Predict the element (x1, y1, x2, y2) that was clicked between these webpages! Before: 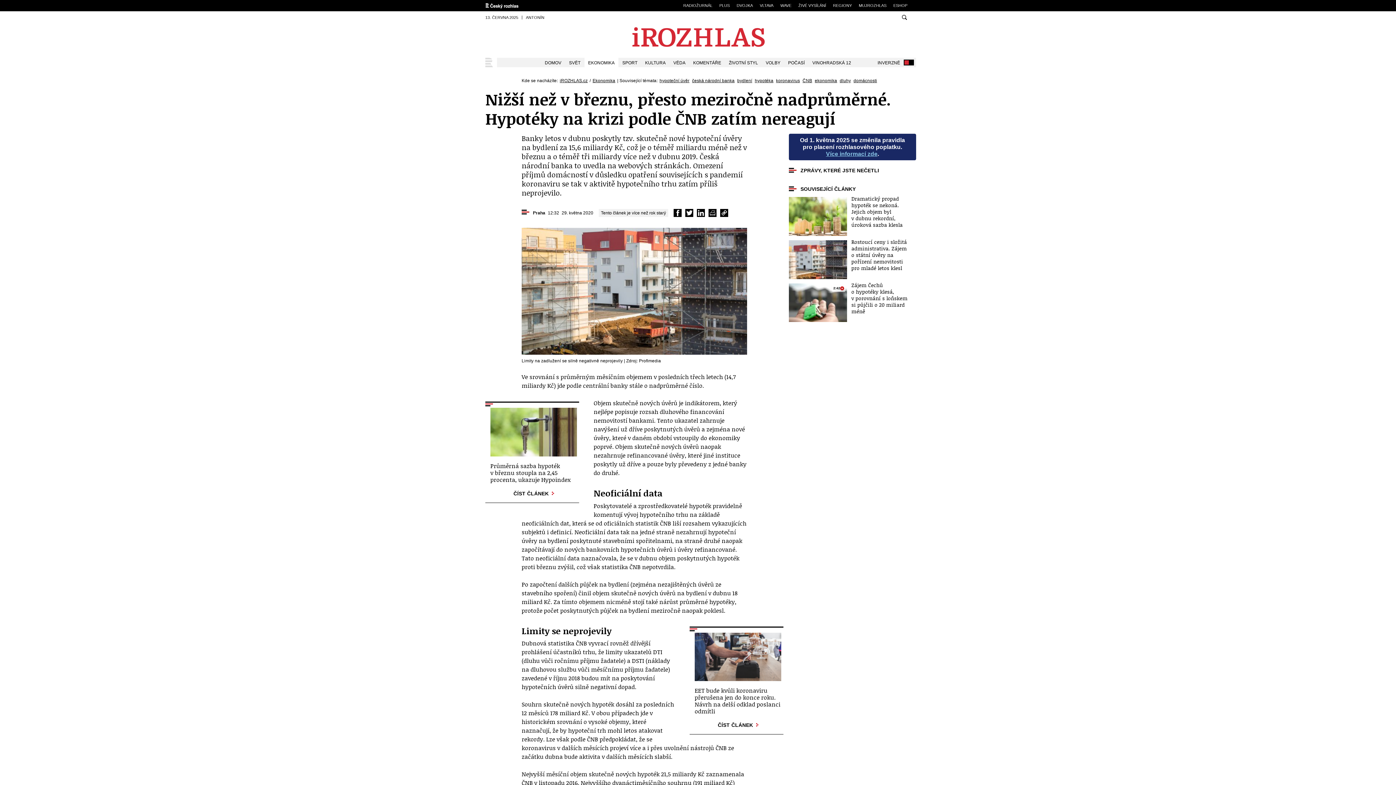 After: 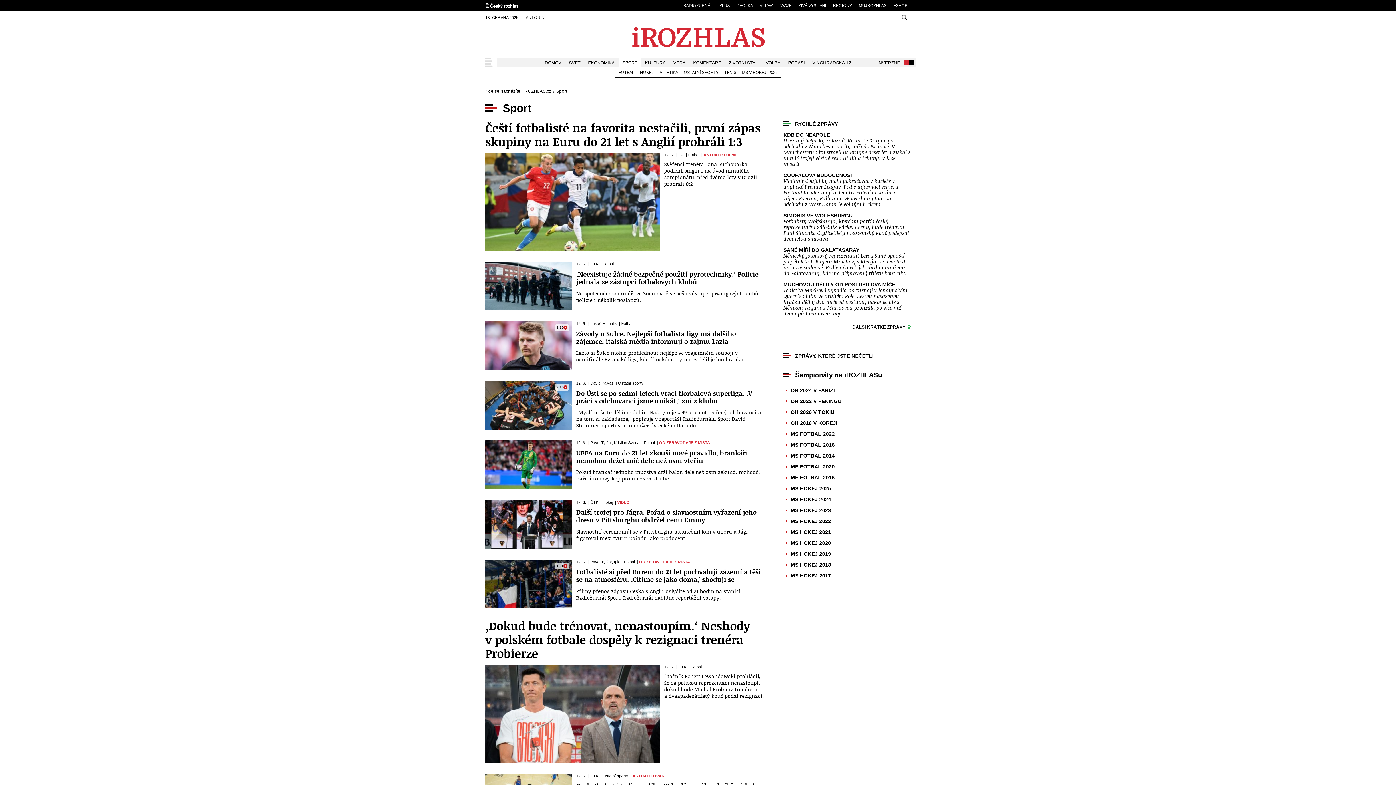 Action: bbox: (618, 57, 641, 67) label: SPORT